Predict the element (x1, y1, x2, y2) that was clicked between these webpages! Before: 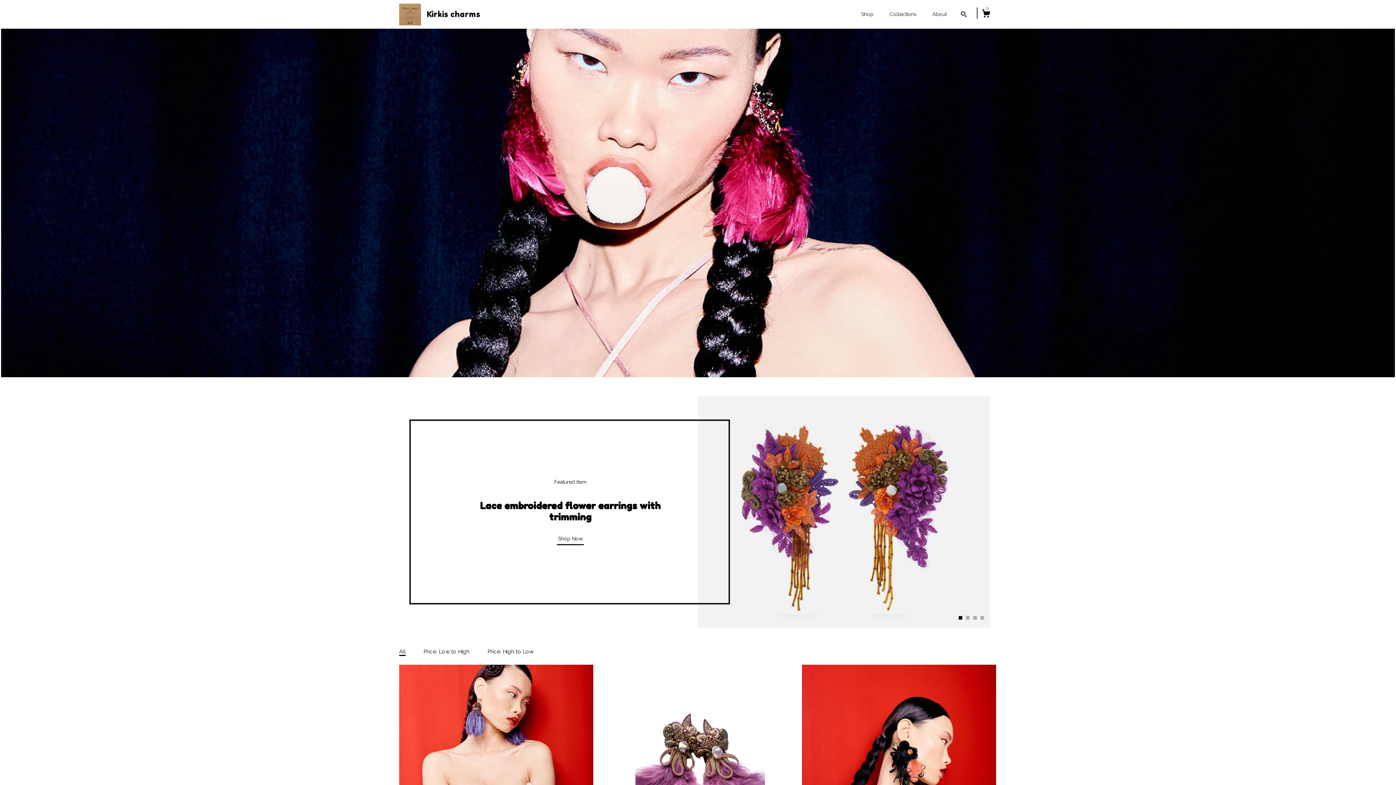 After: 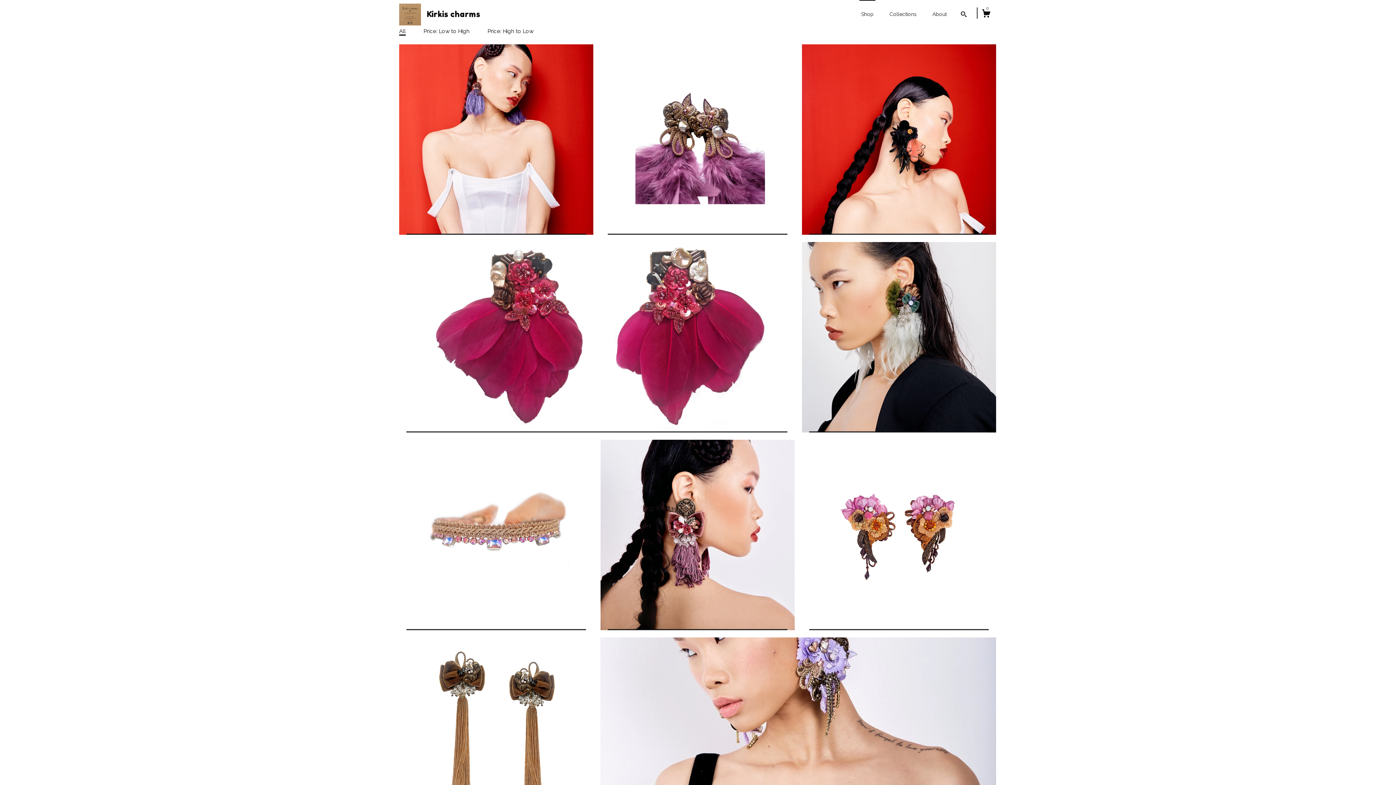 Action: label: Shop bbox: (859, 0, 875, 25)